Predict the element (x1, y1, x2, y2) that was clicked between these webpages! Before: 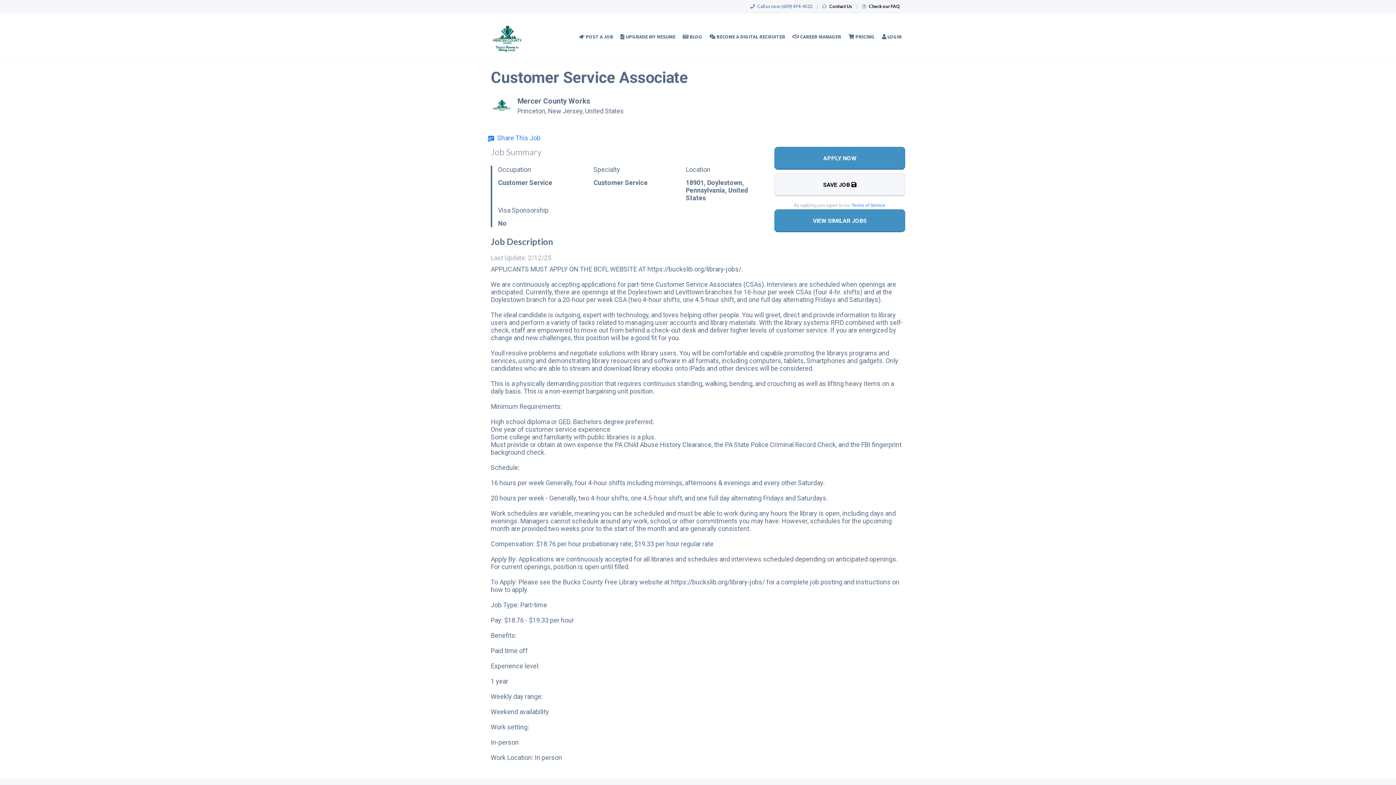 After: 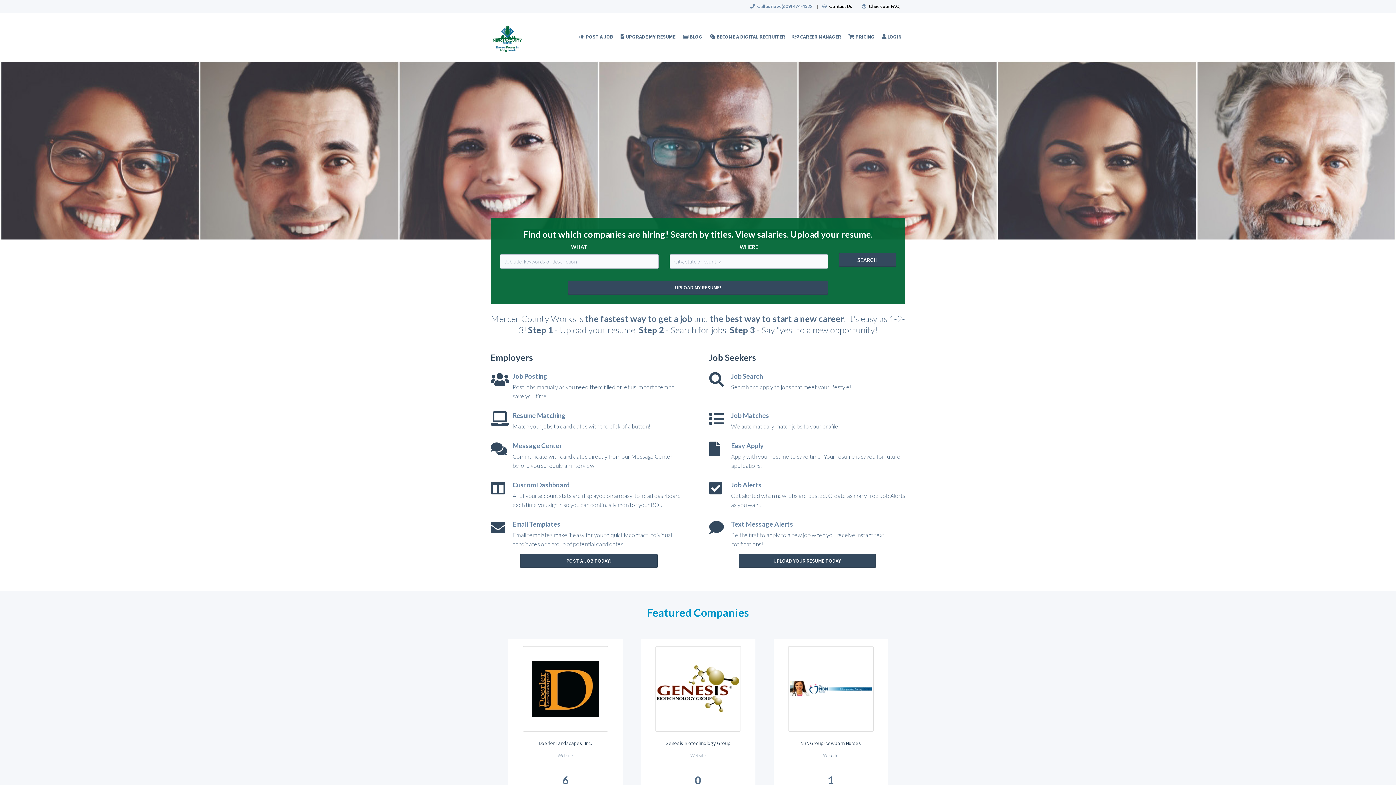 Action: bbox: (485, 13, 529, 60)